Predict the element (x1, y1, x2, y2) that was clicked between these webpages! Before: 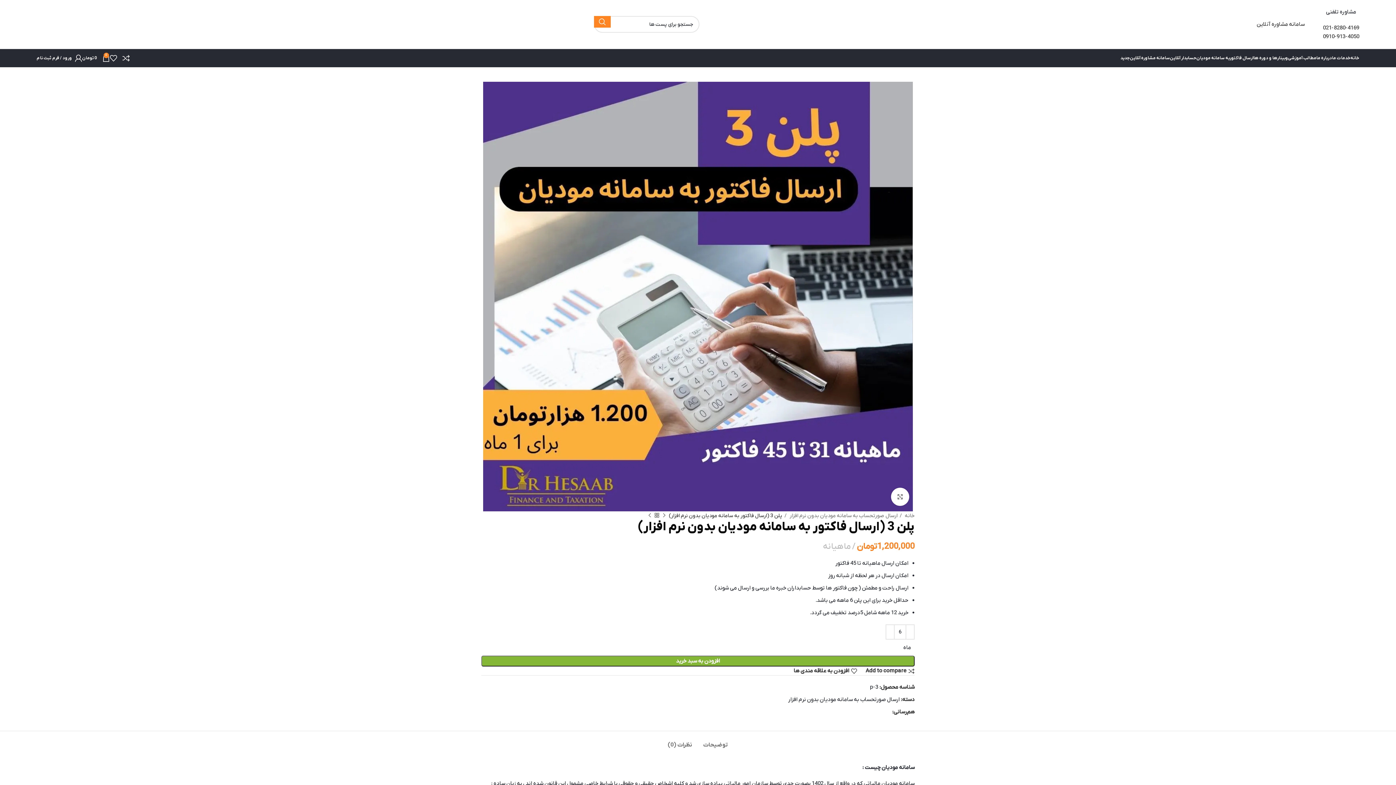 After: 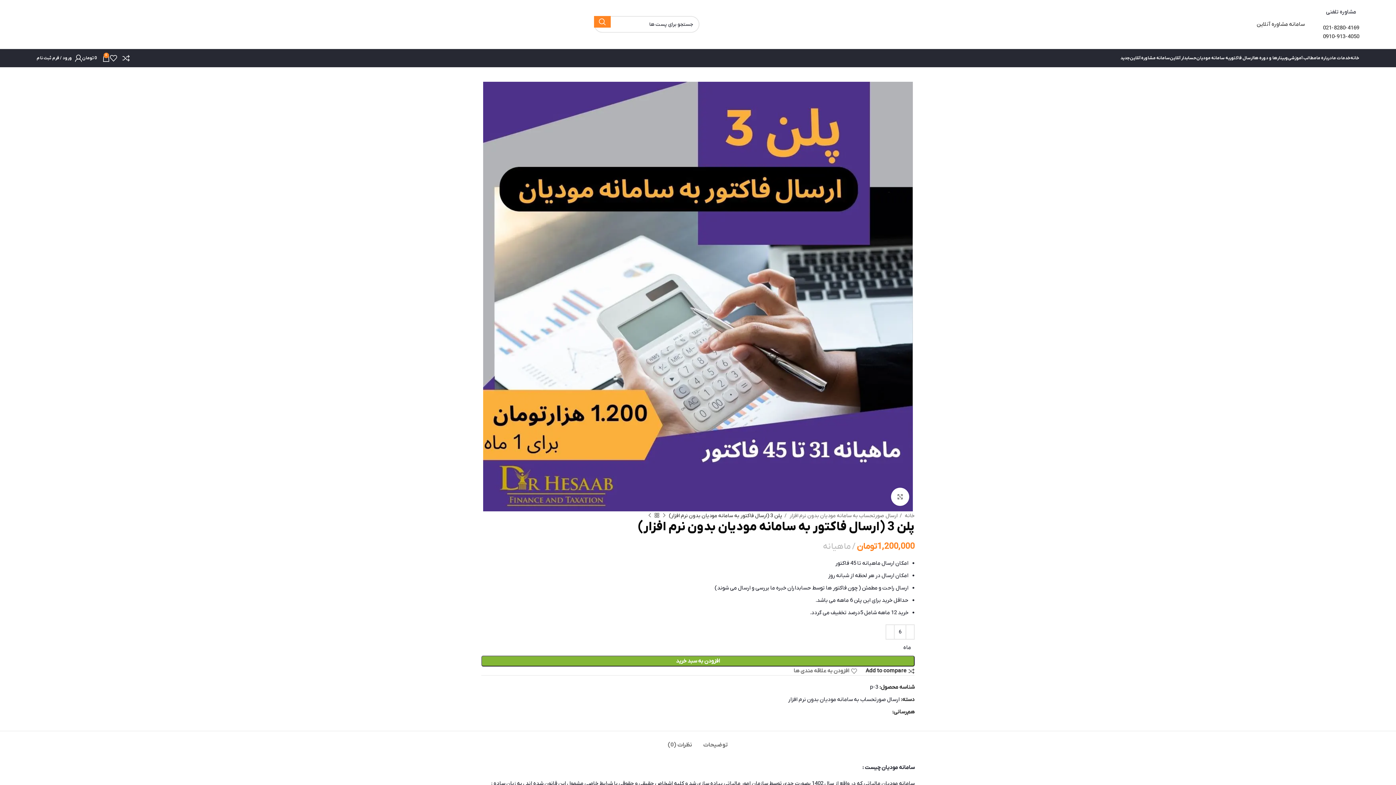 Action: label: افزودن به علاقه مندی ها bbox: (793, 668, 857, 674)